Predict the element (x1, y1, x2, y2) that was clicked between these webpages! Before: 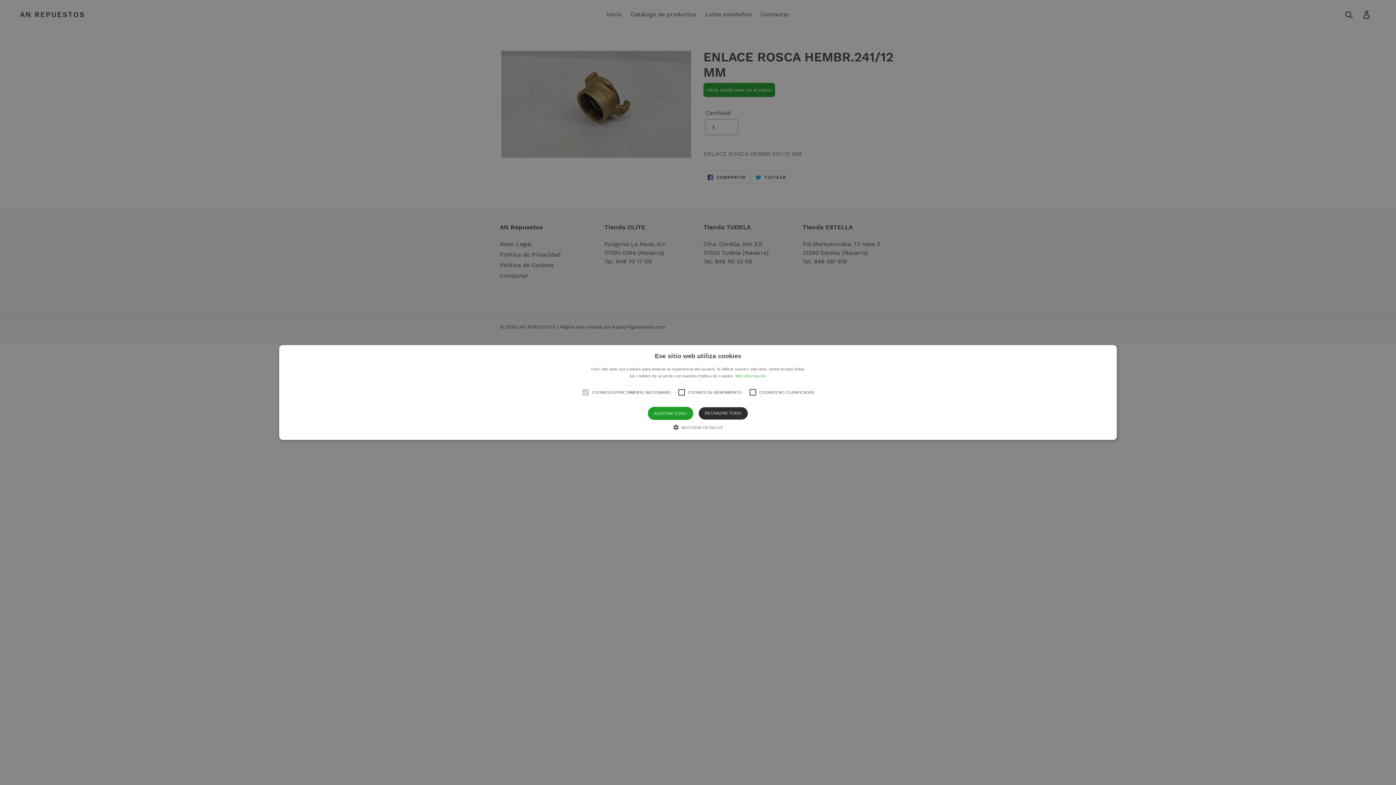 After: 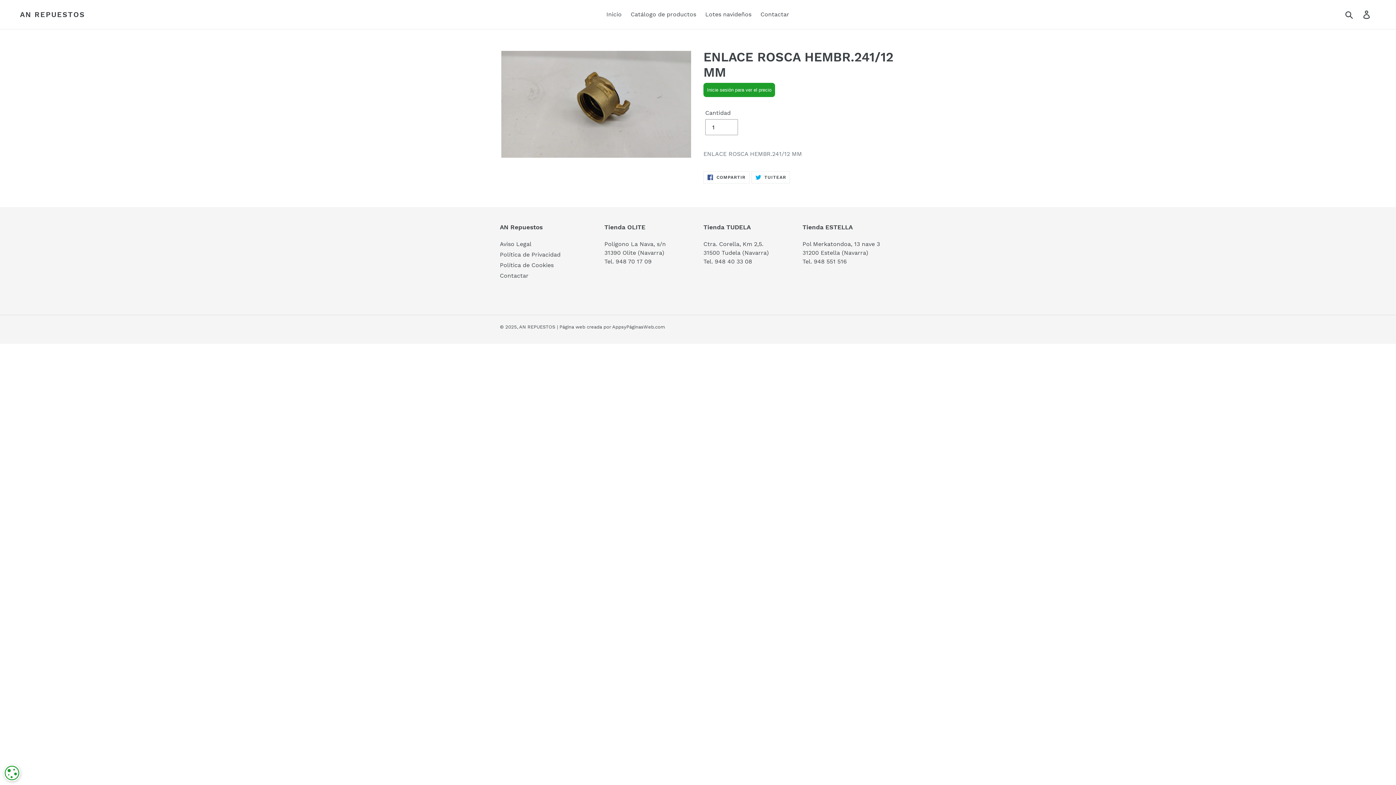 Action: label: ACEPTAR TODO bbox: (647, 407, 693, 420)